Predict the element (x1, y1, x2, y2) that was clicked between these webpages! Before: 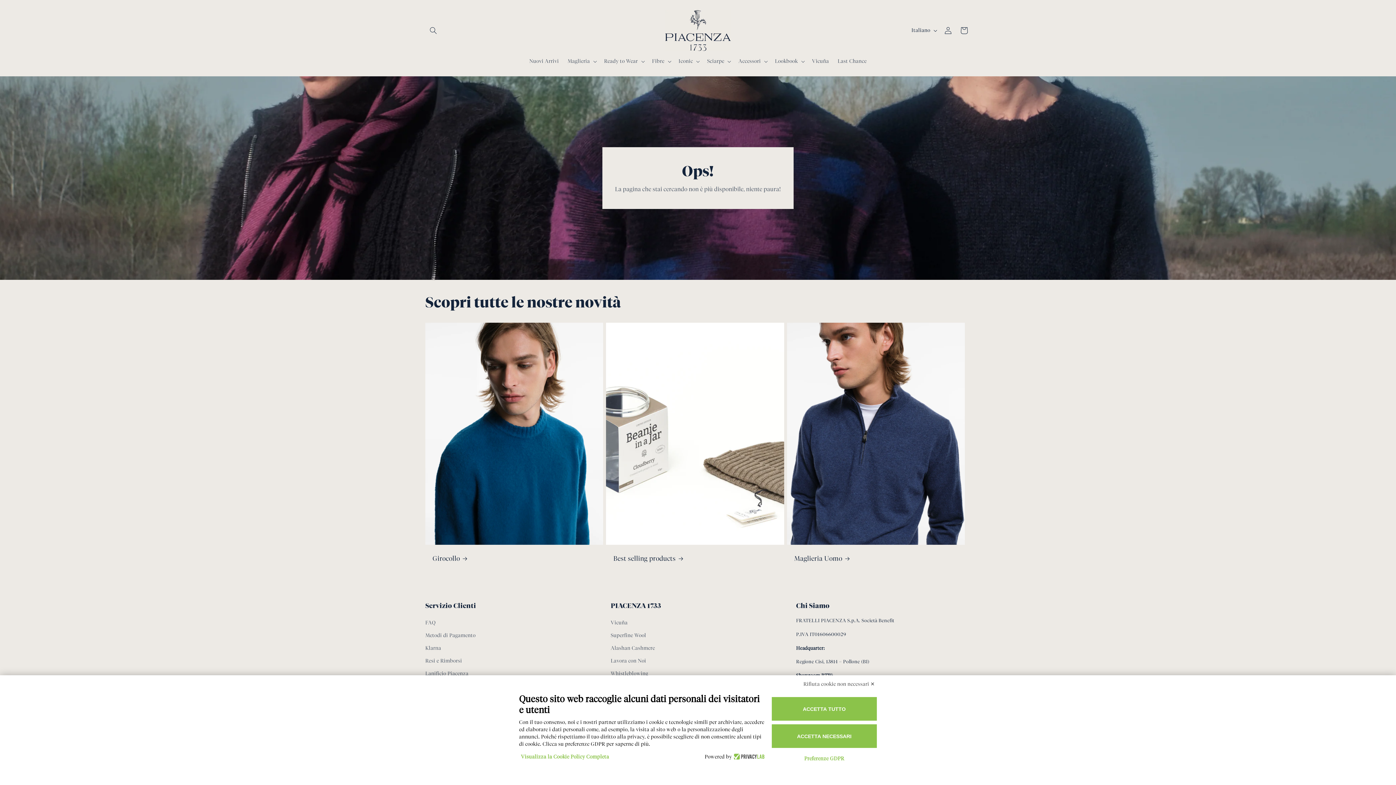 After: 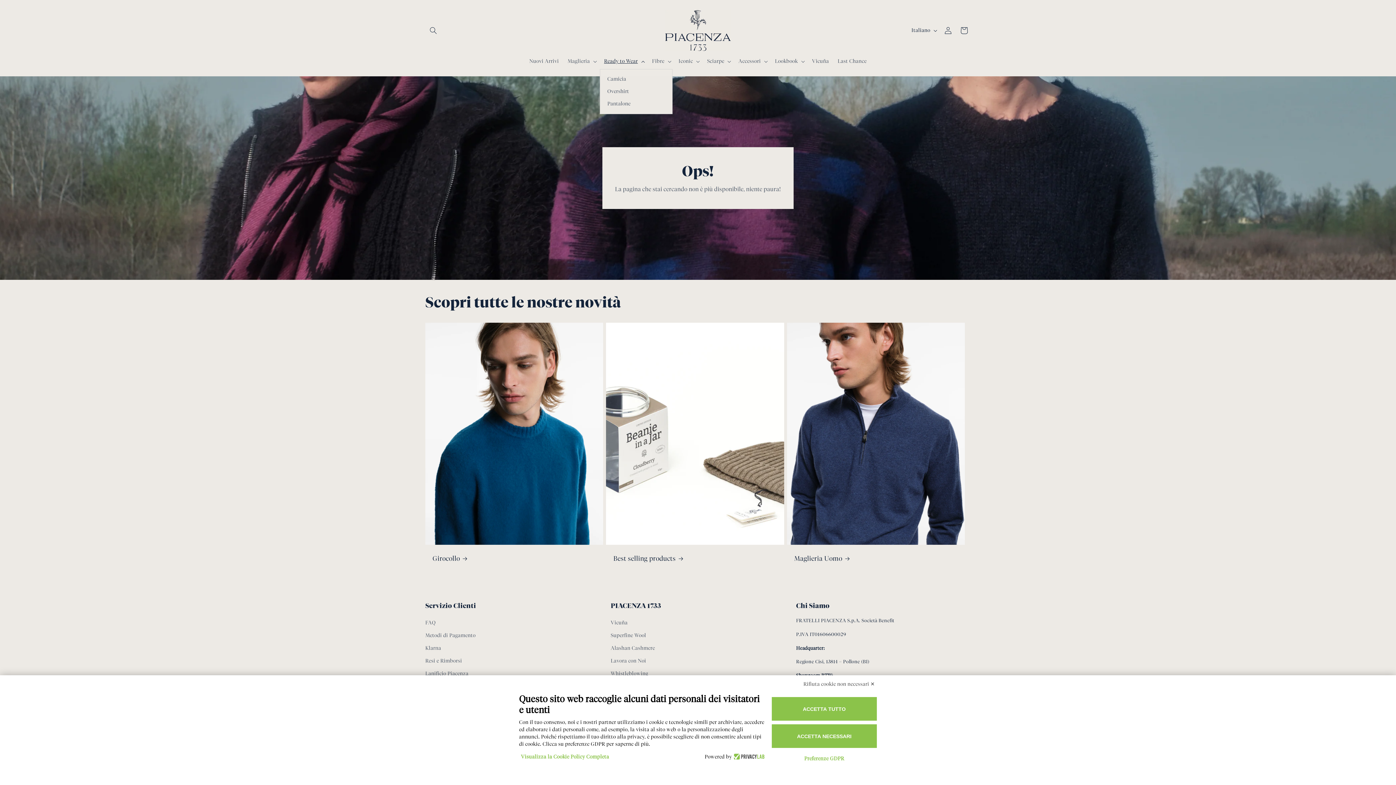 Action: label: Ready to Wear bbox: (599, 53, 647, 68)